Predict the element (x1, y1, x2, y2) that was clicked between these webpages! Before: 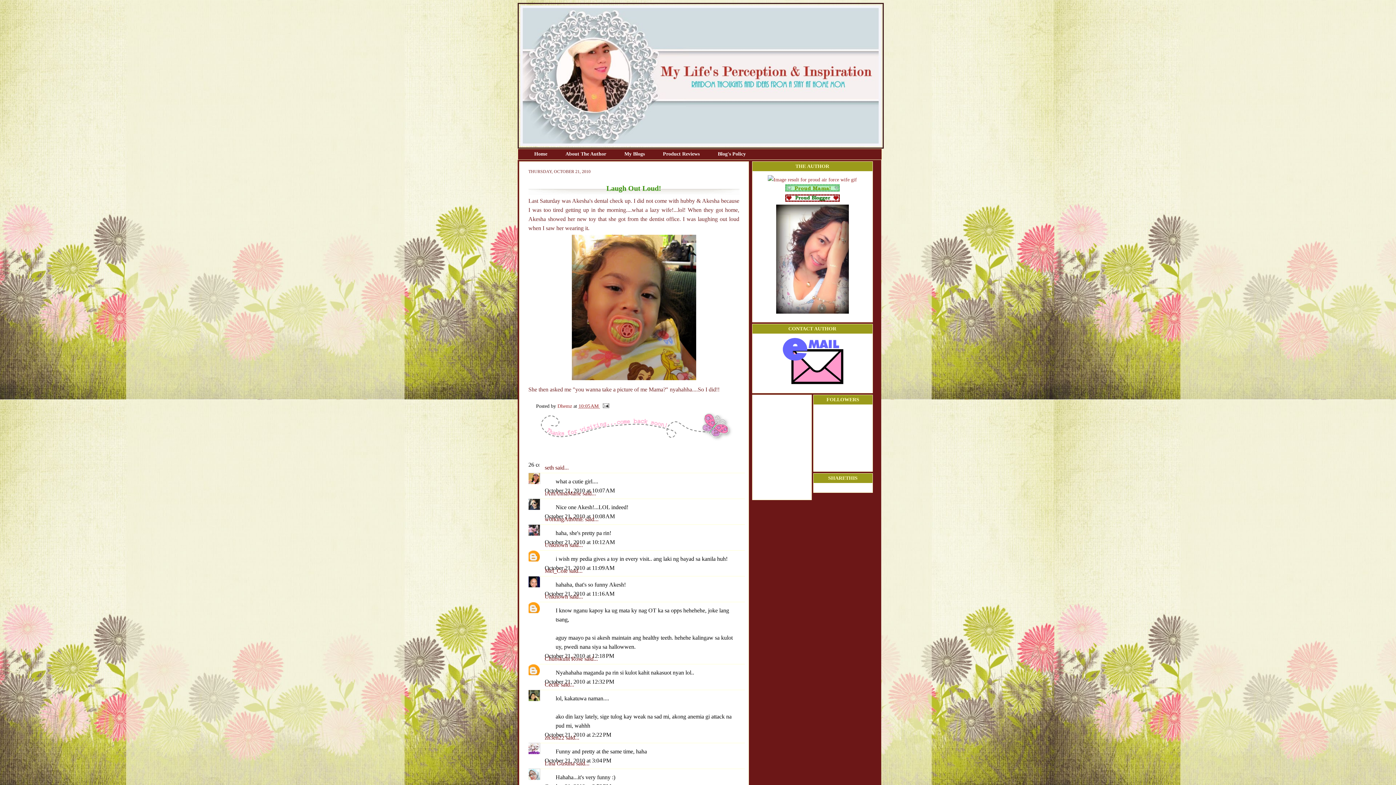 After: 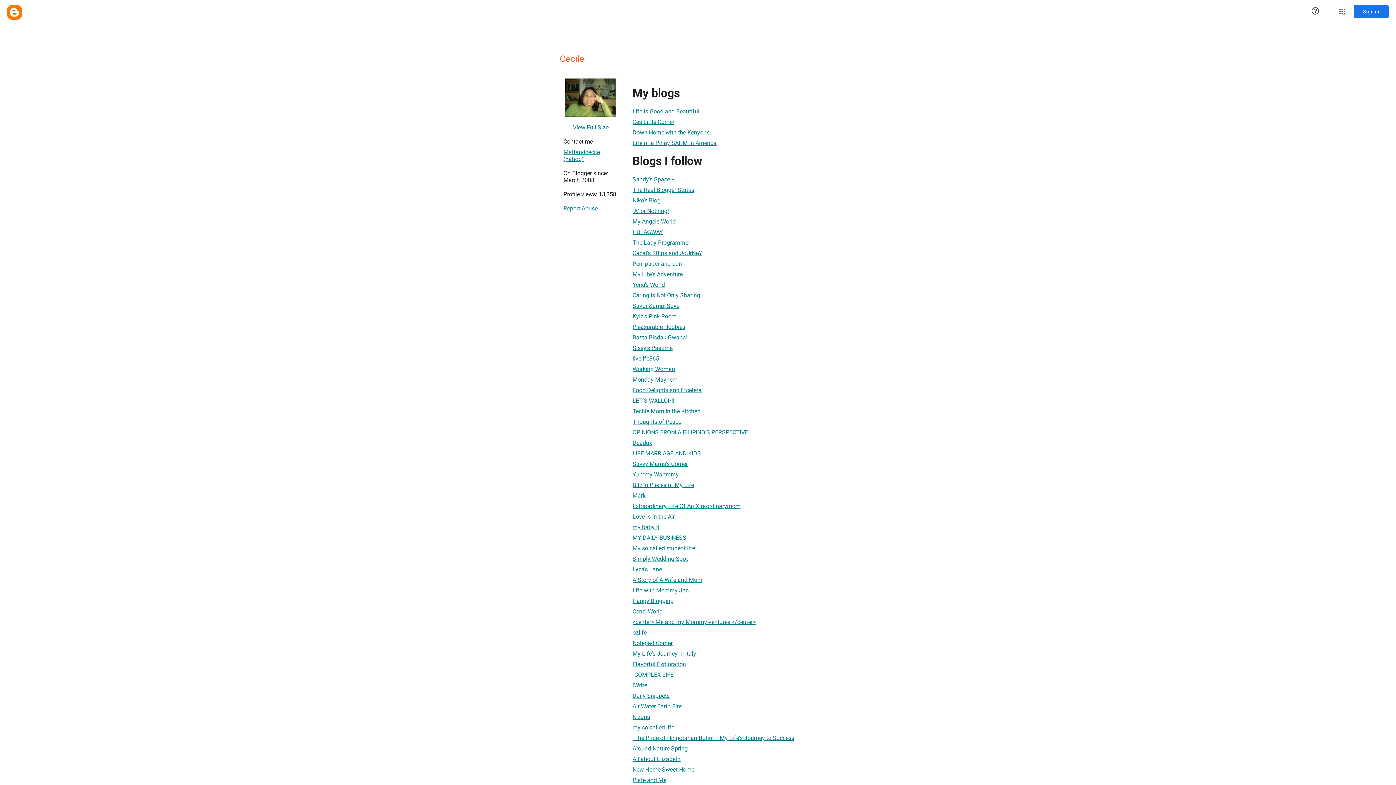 Action: label: Cecile  bbox: (544, 681, 560, 688)